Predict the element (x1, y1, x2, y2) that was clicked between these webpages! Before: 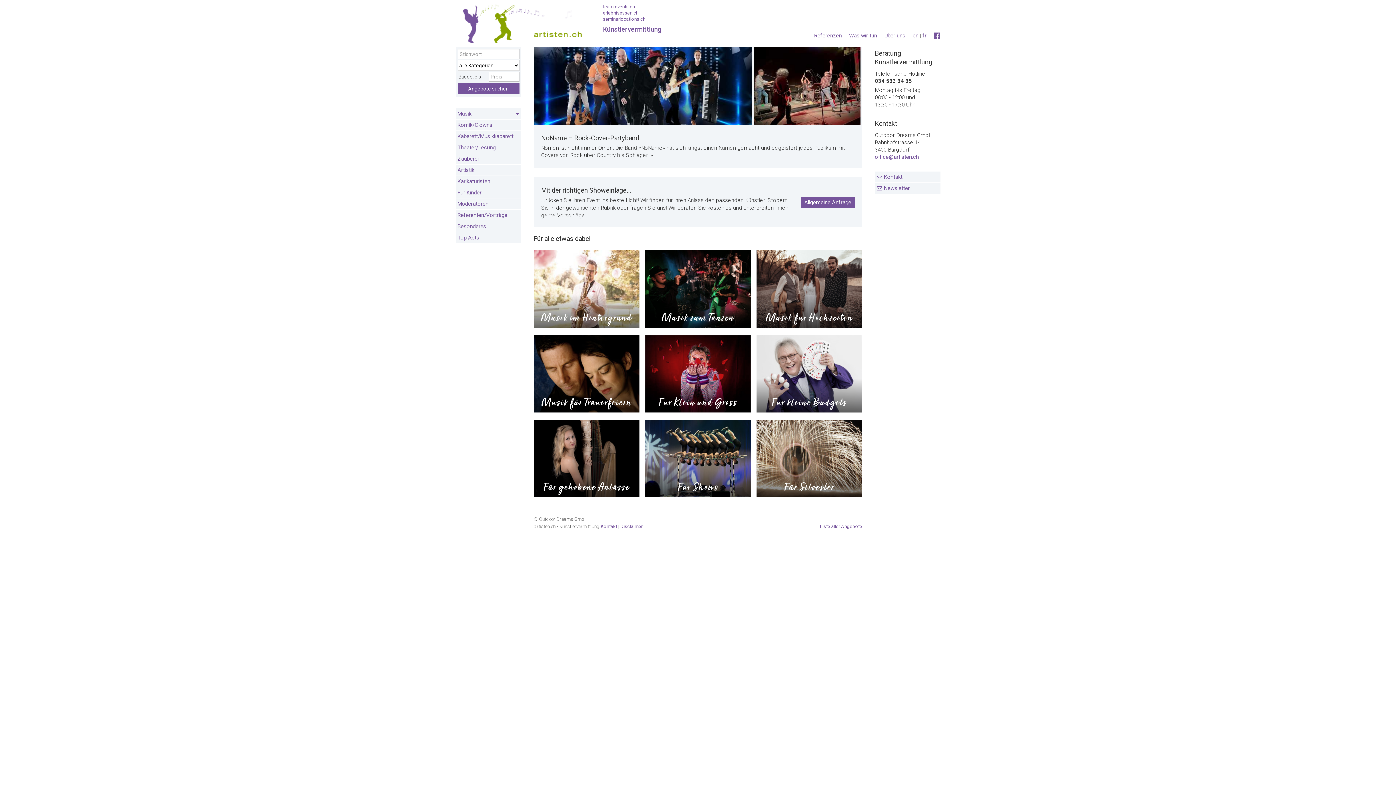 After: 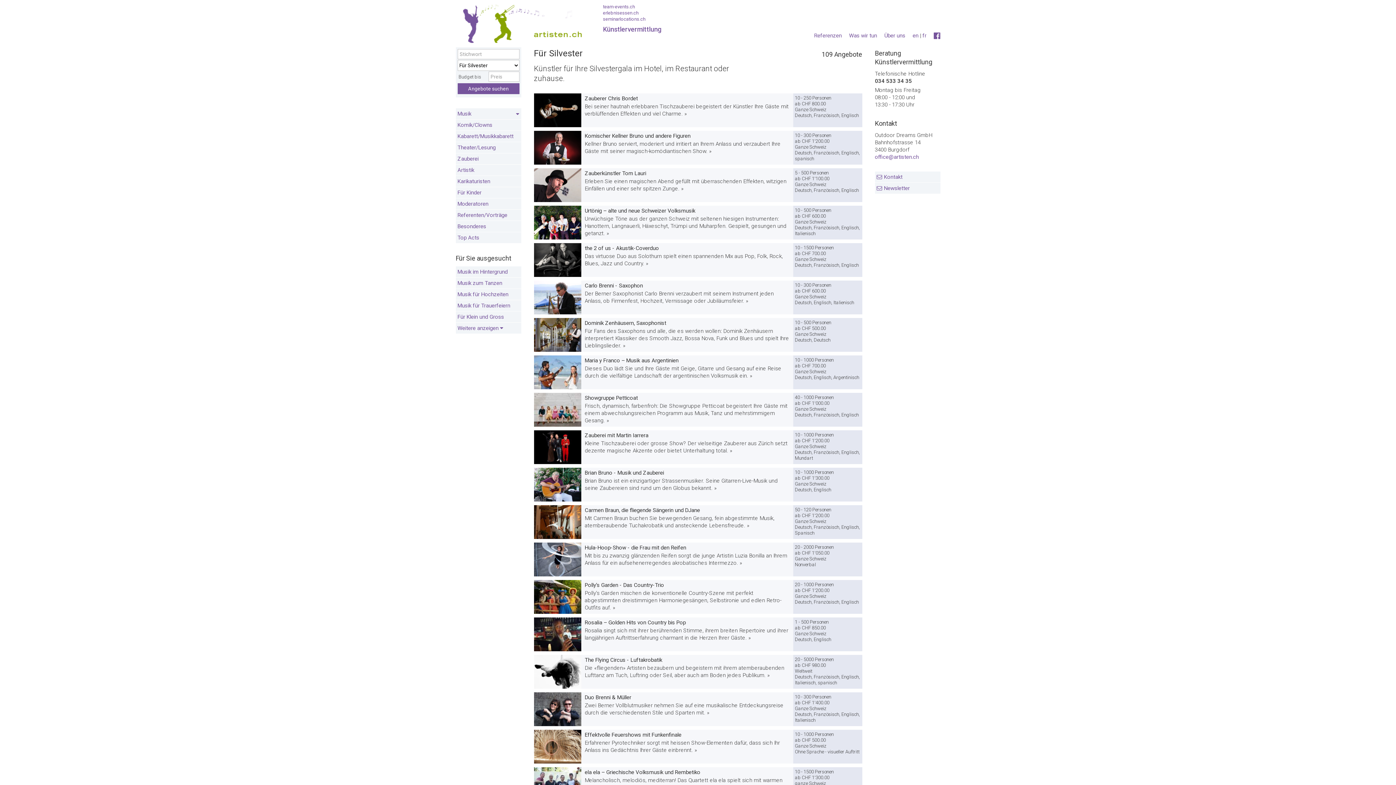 Action: bbox: (756, 420, 862, 497) label: Für Silvester